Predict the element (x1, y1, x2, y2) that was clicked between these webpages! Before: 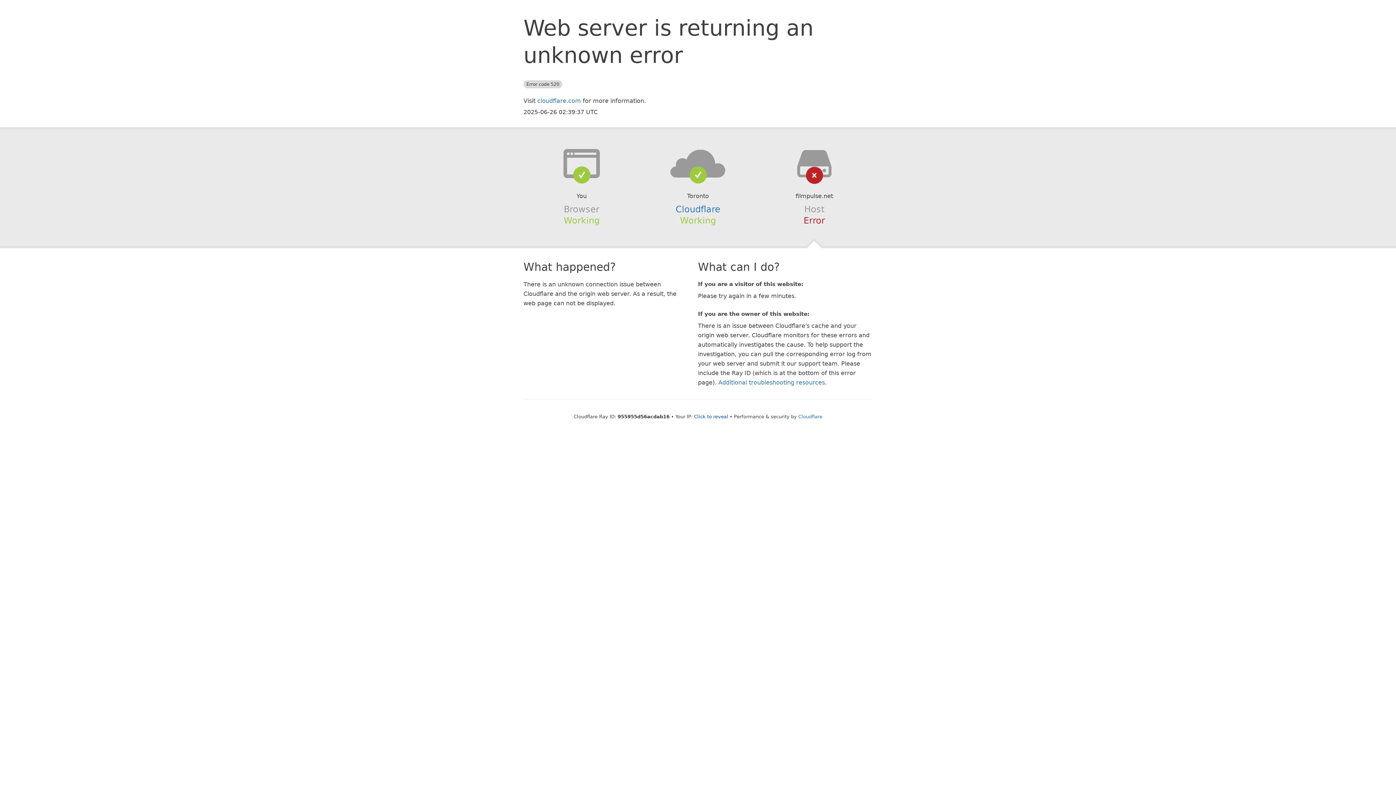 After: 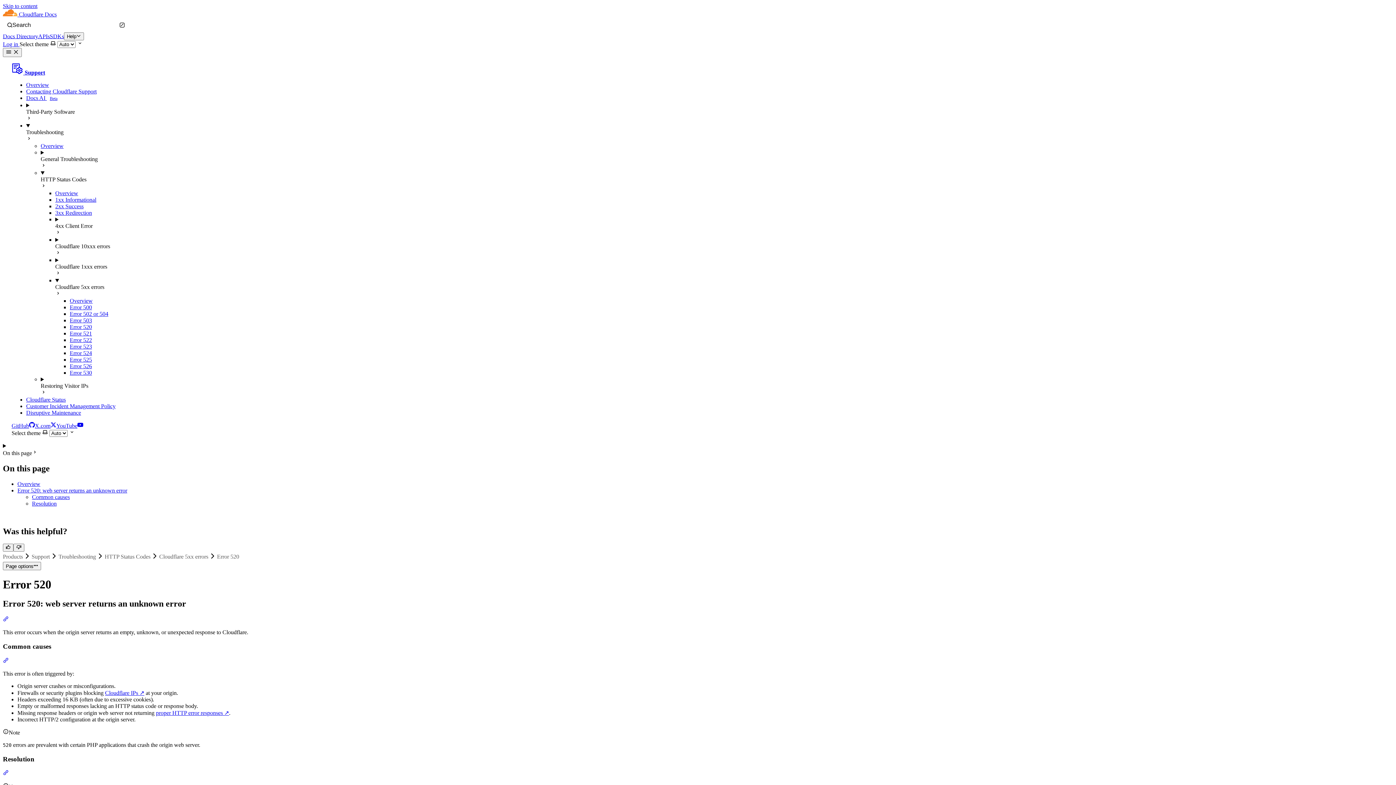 Action: bbox: (718, 379, 825, 386) label: Additional troubleshooting resources